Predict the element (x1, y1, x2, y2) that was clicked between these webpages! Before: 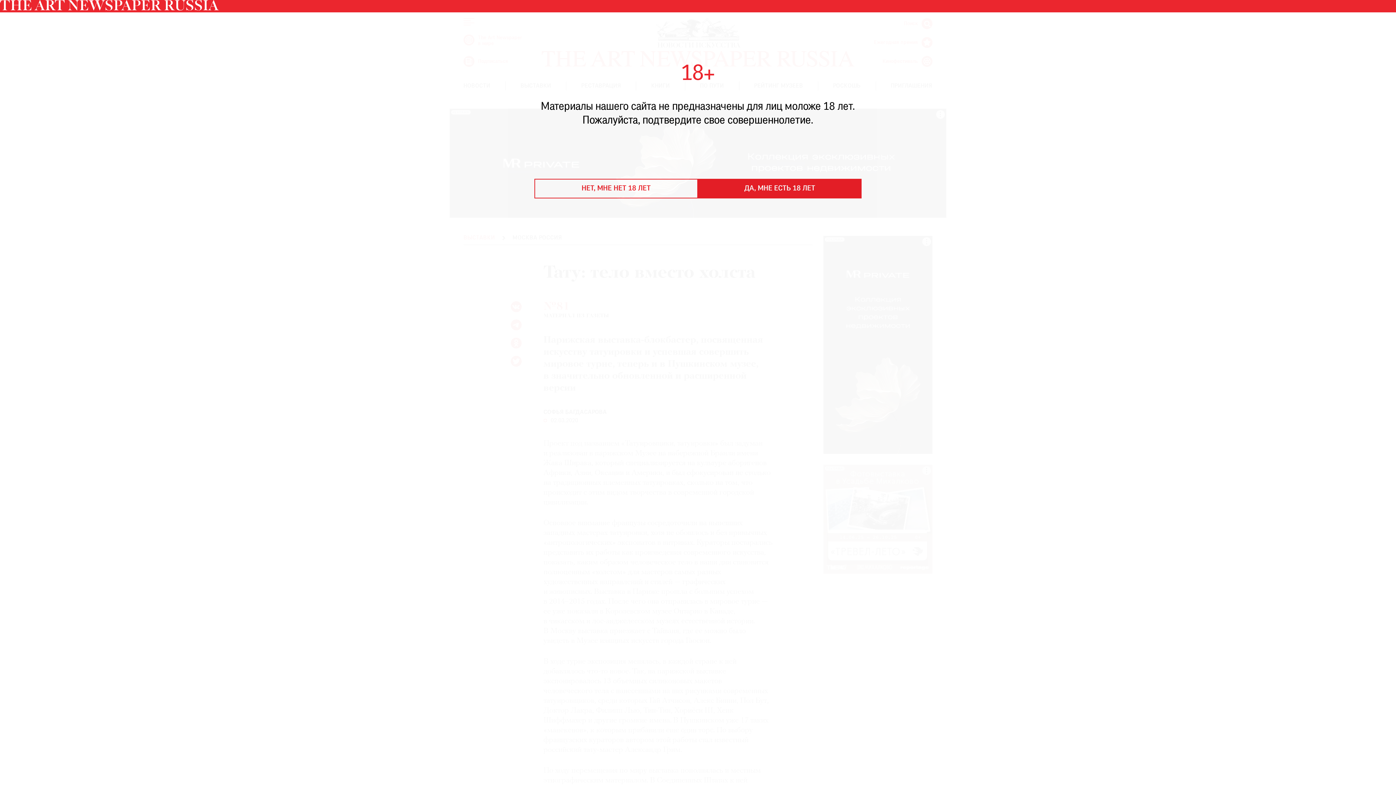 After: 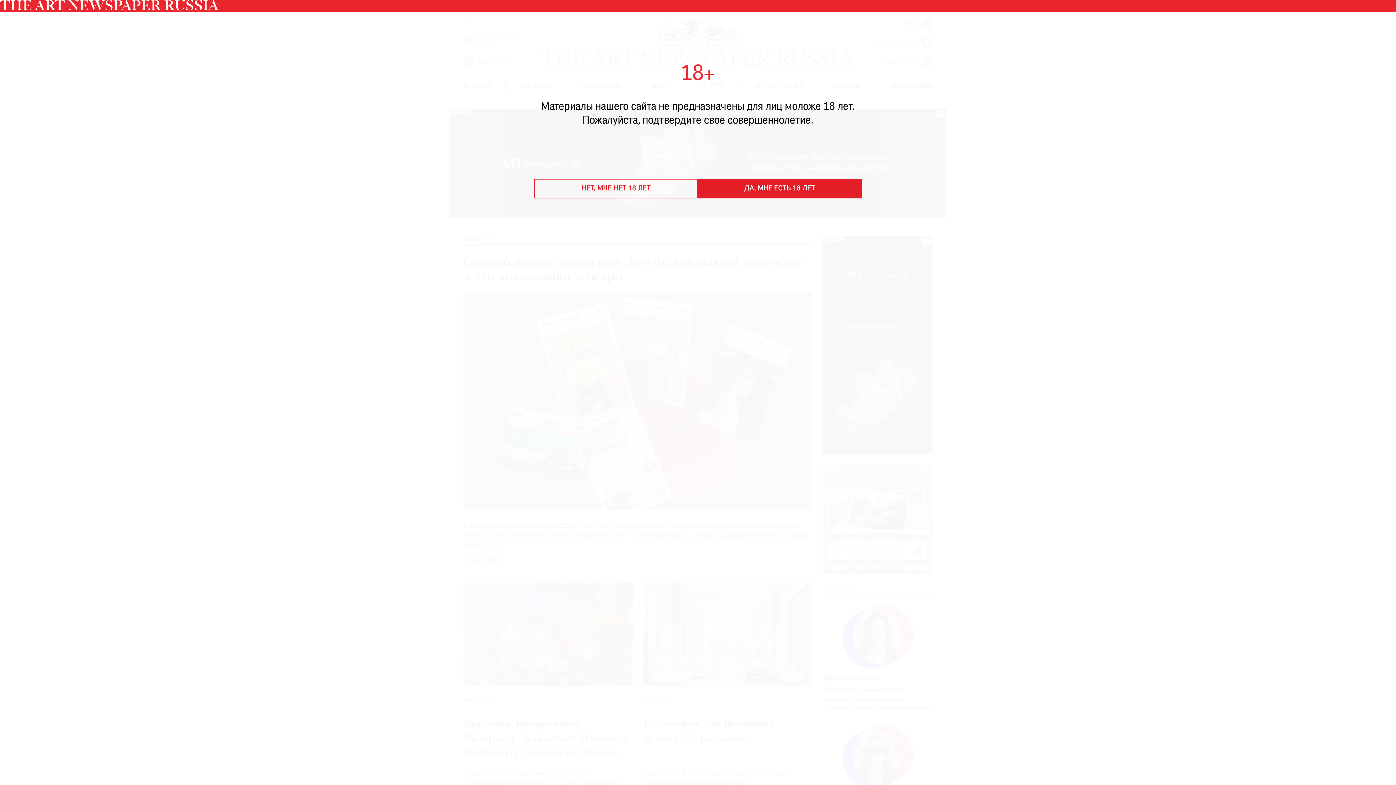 Action: bbox: (0, 6, 218, 12)